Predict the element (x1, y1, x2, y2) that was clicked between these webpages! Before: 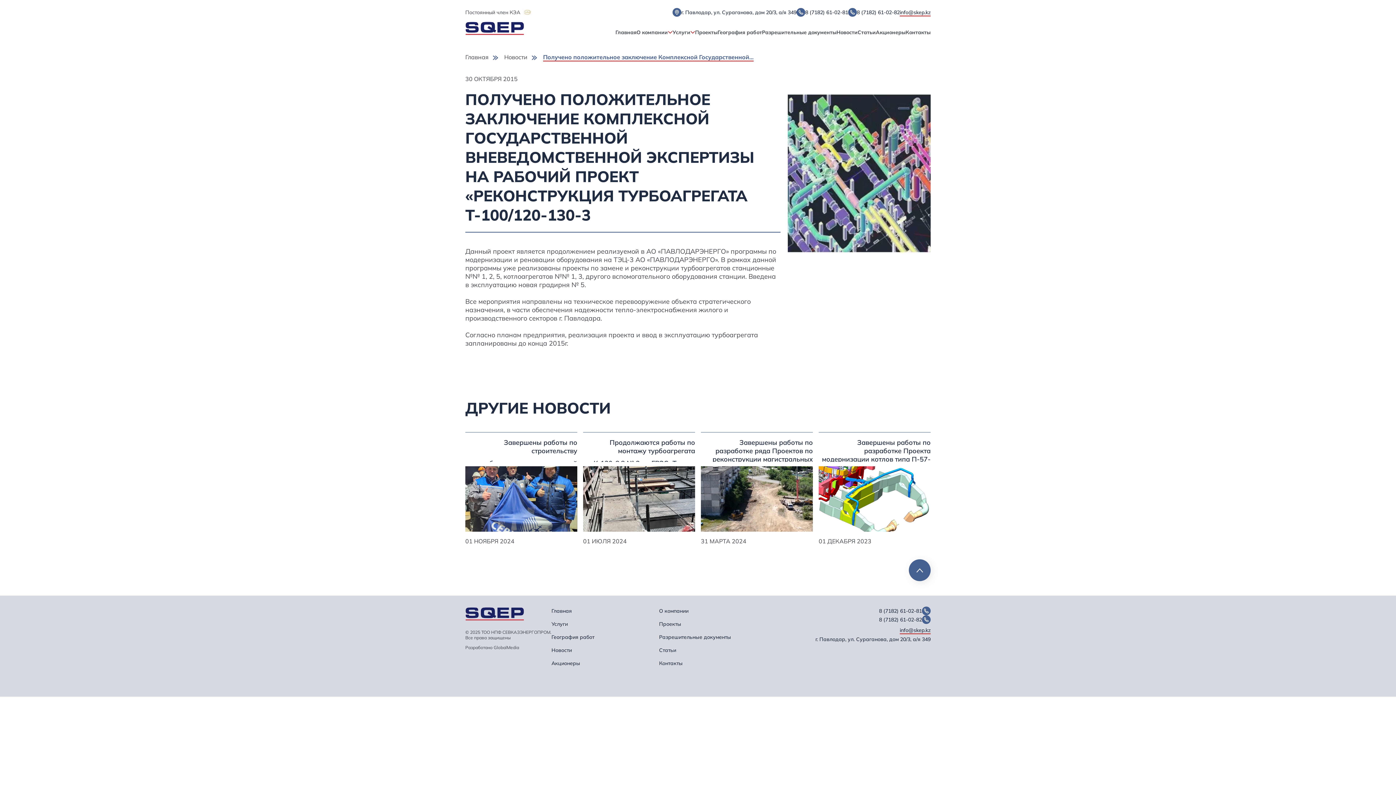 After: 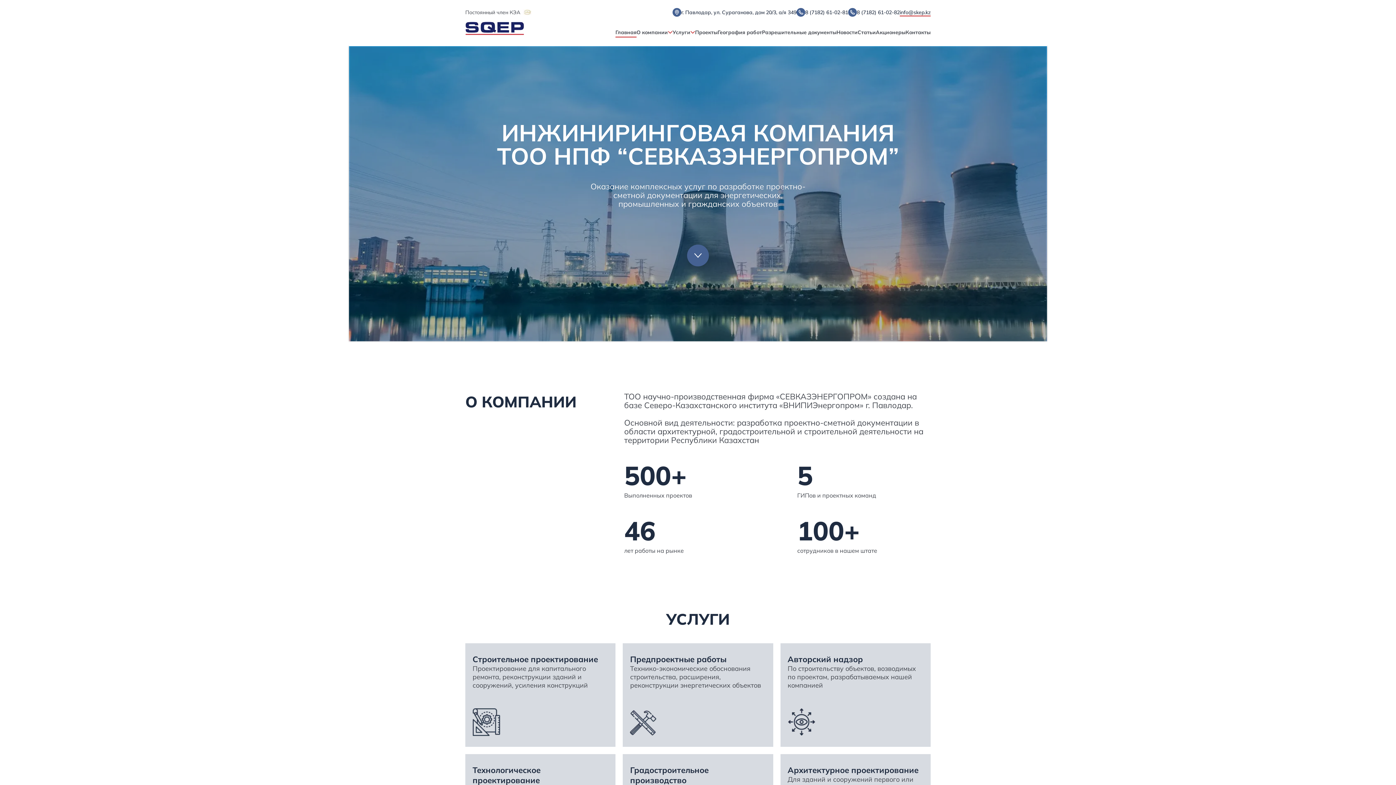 Action: label: Главная bbox: (615, 28, 636, 36)